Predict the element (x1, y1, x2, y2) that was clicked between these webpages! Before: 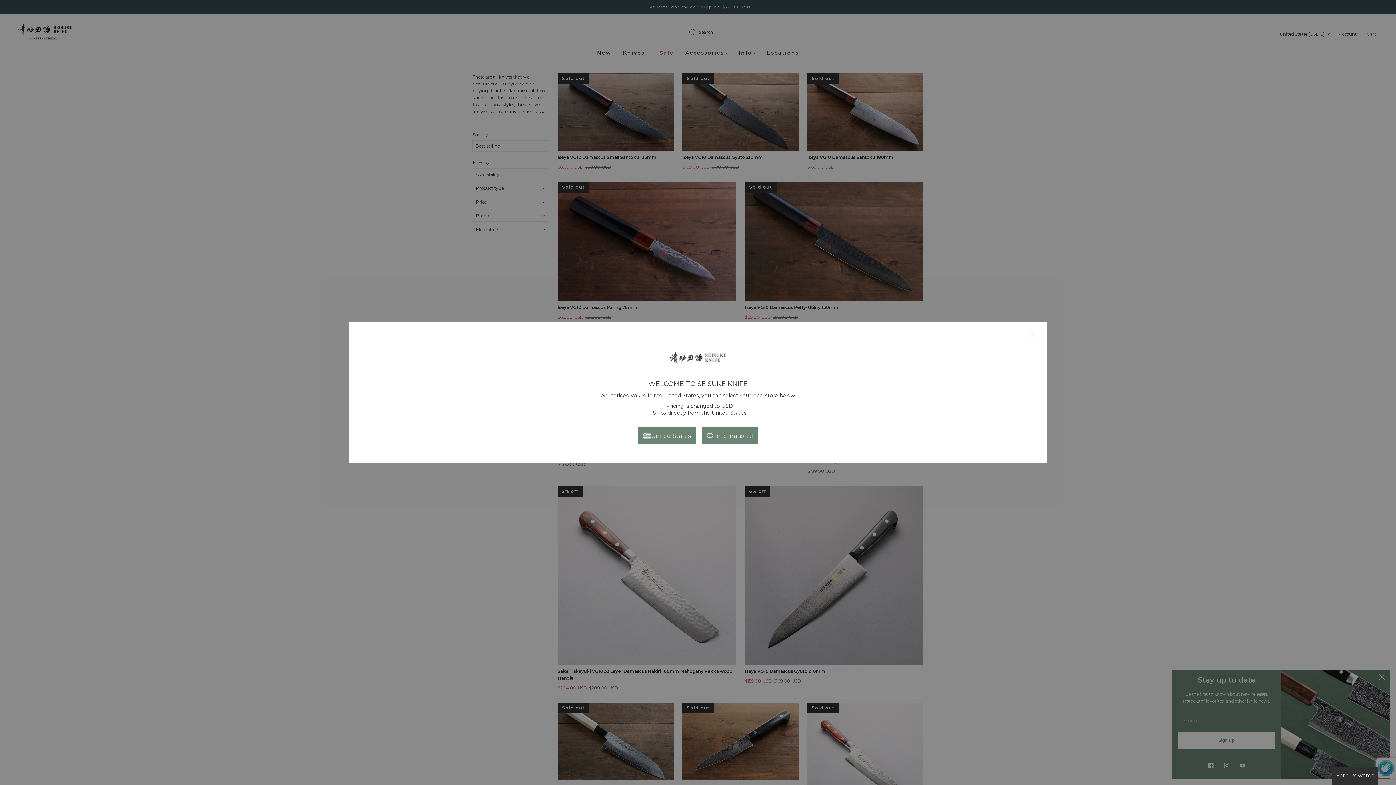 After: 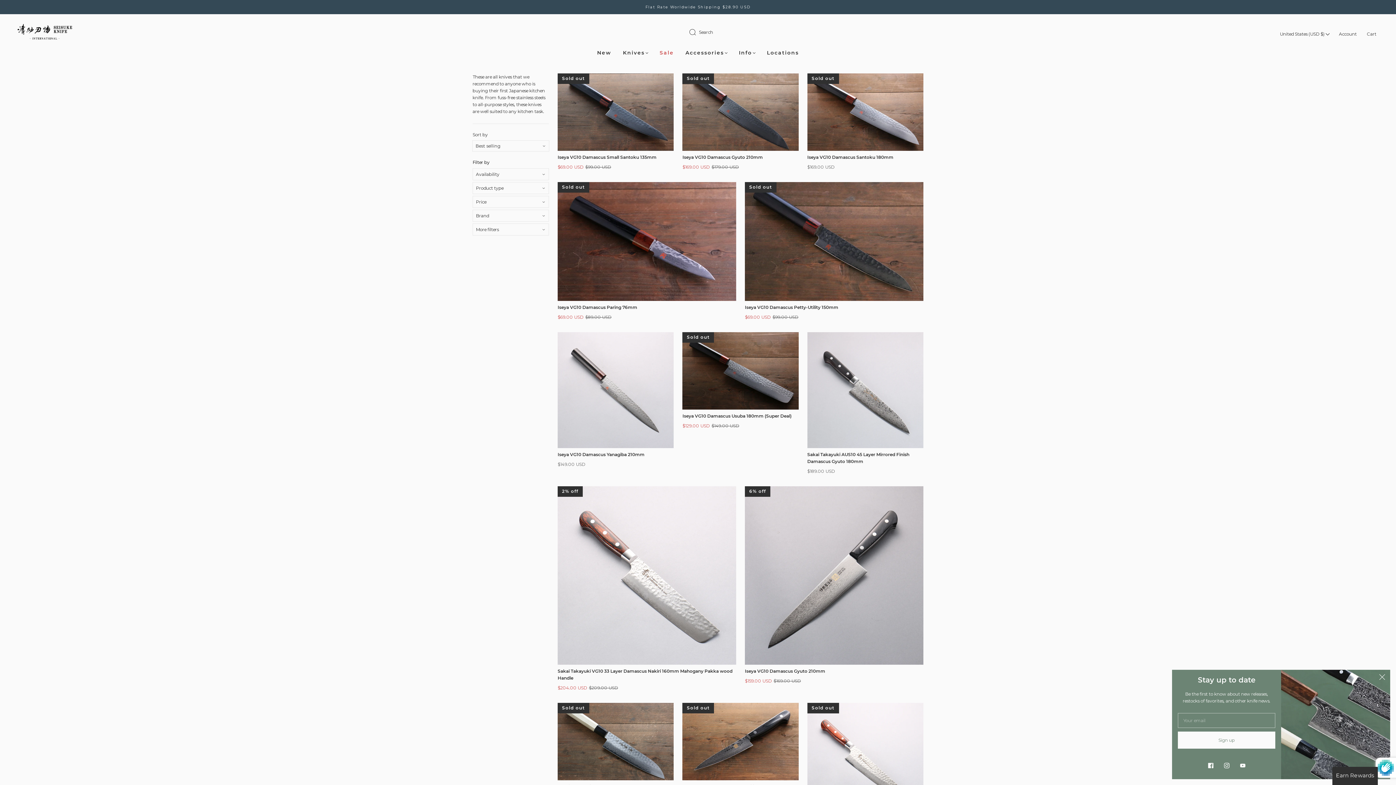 Action: label: International bbox: (701, 427, 758, 444)